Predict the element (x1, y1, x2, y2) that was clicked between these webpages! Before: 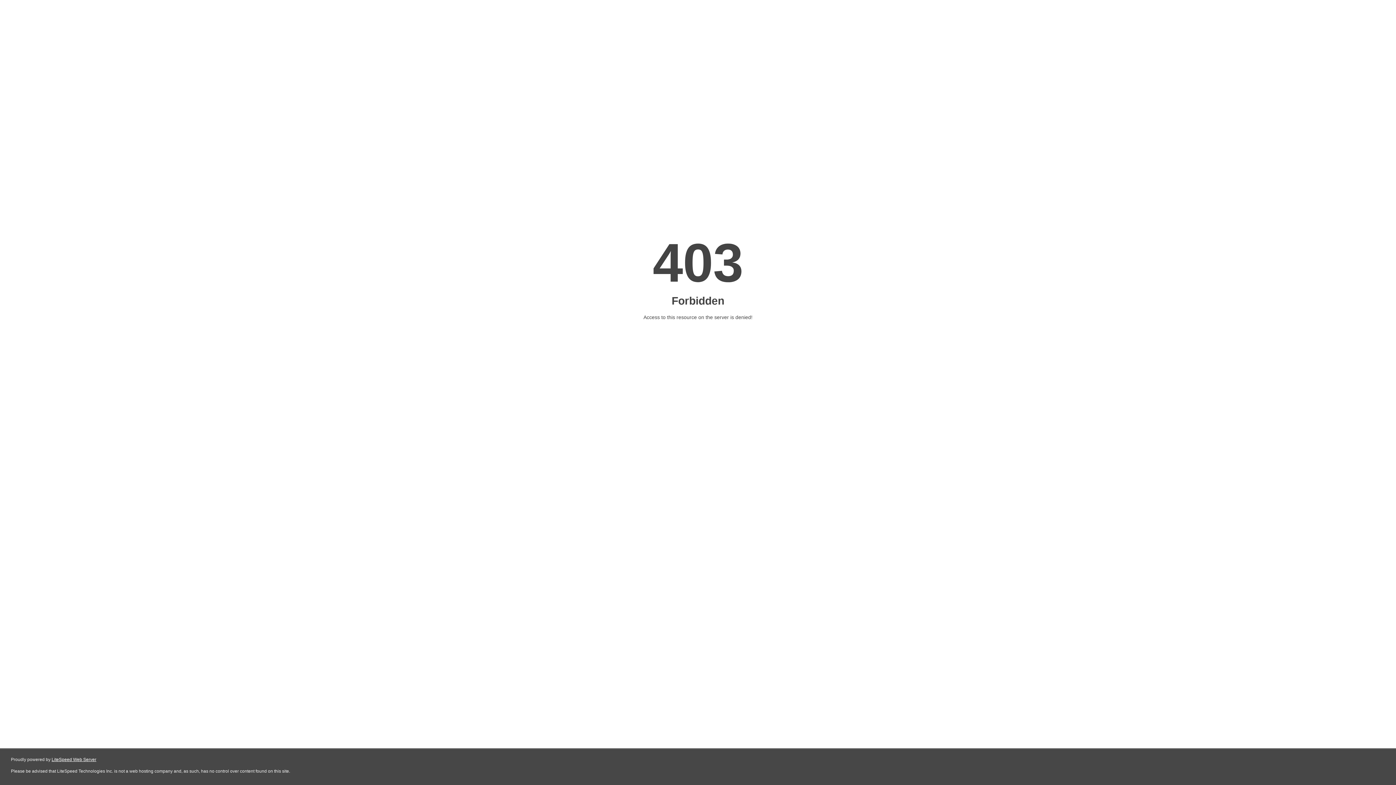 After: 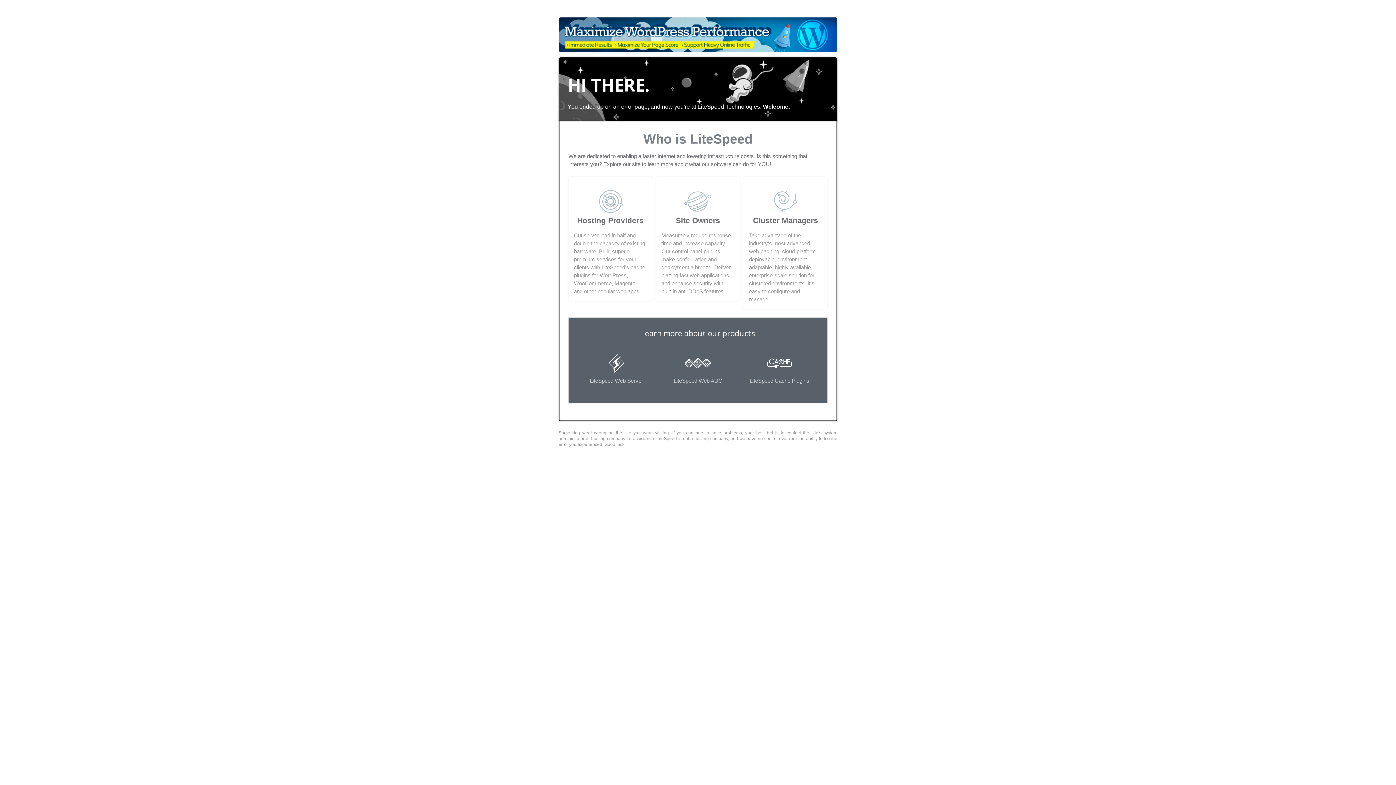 Action: label: LiteSpeed Web Server bbox: (51, 757, 96, 762)